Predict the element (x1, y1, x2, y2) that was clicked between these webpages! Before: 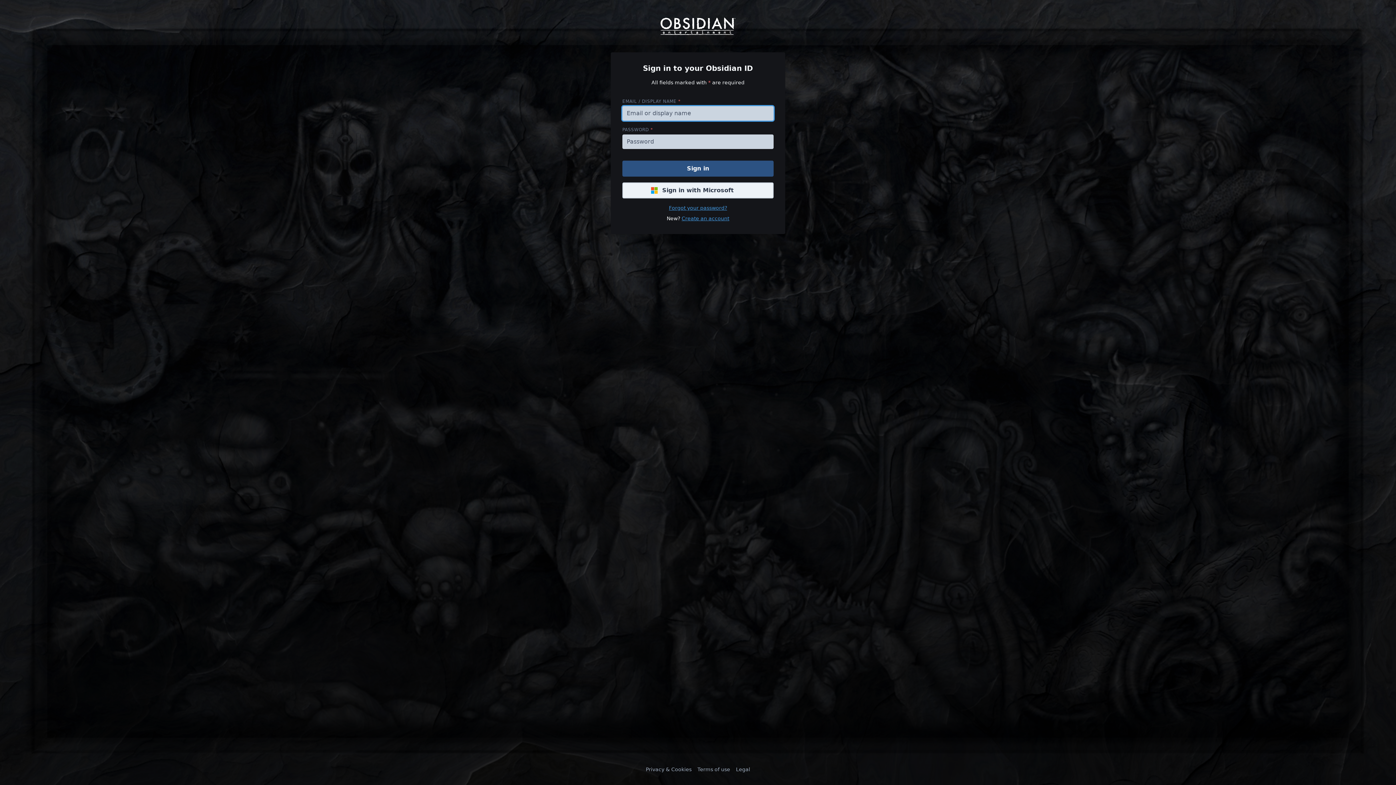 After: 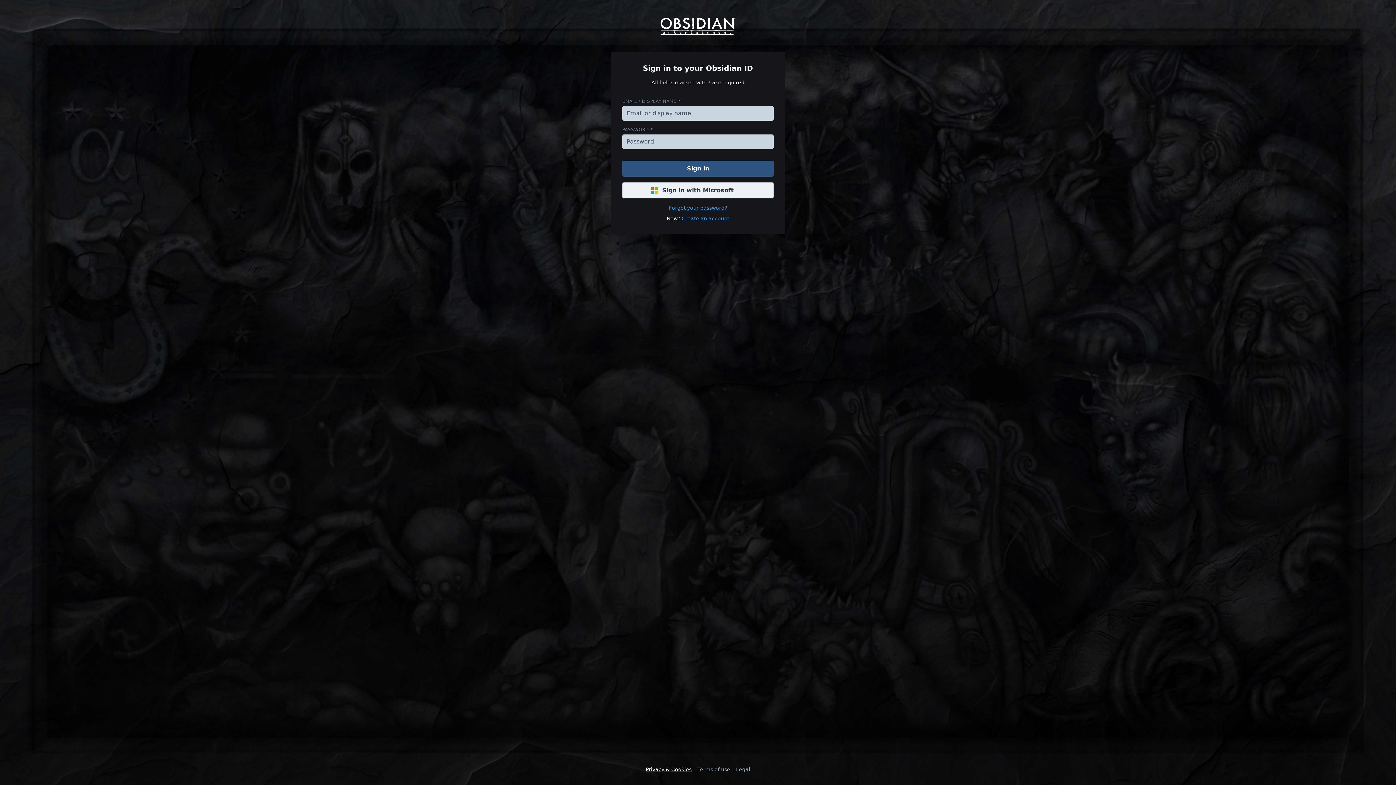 Action: bbox: (646, 766, 691, 773) label: Privacy & Cookies